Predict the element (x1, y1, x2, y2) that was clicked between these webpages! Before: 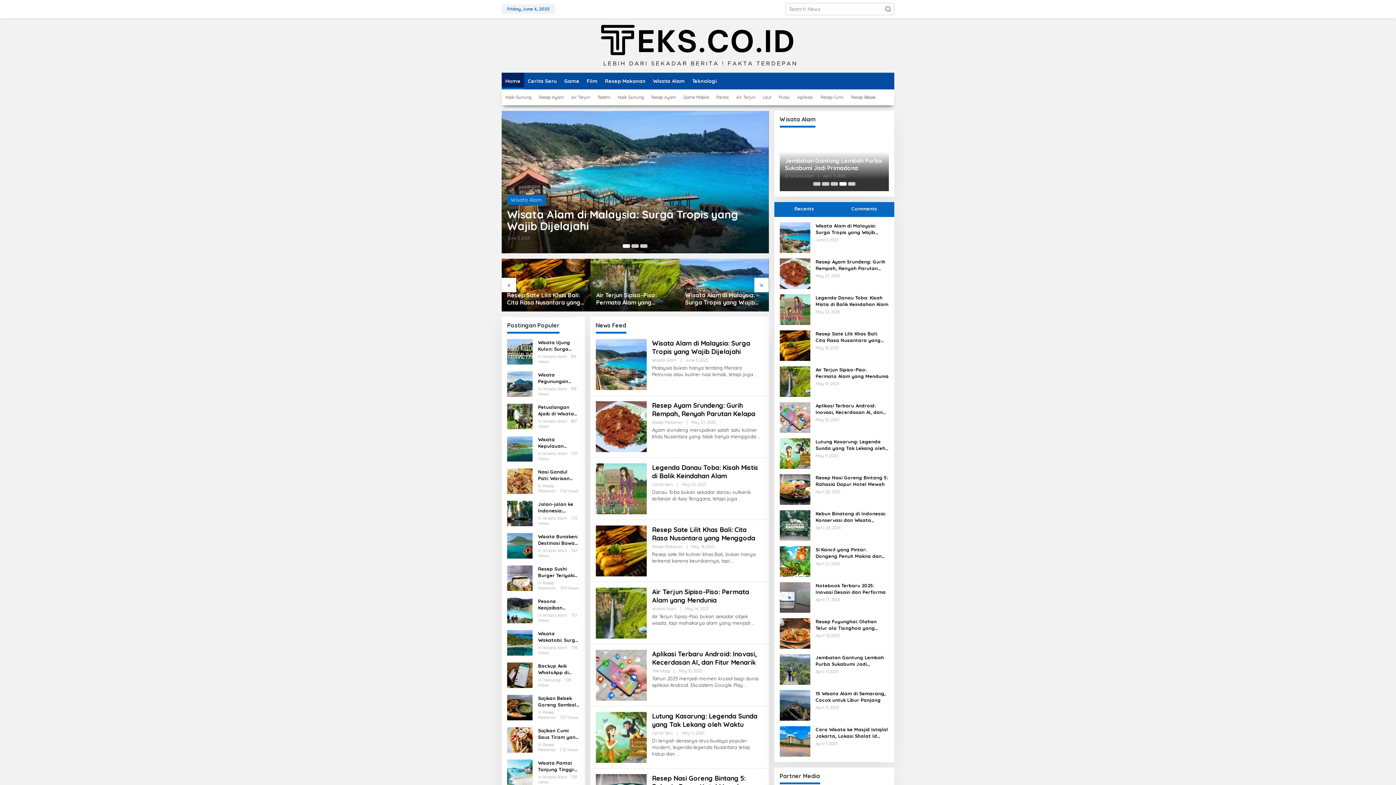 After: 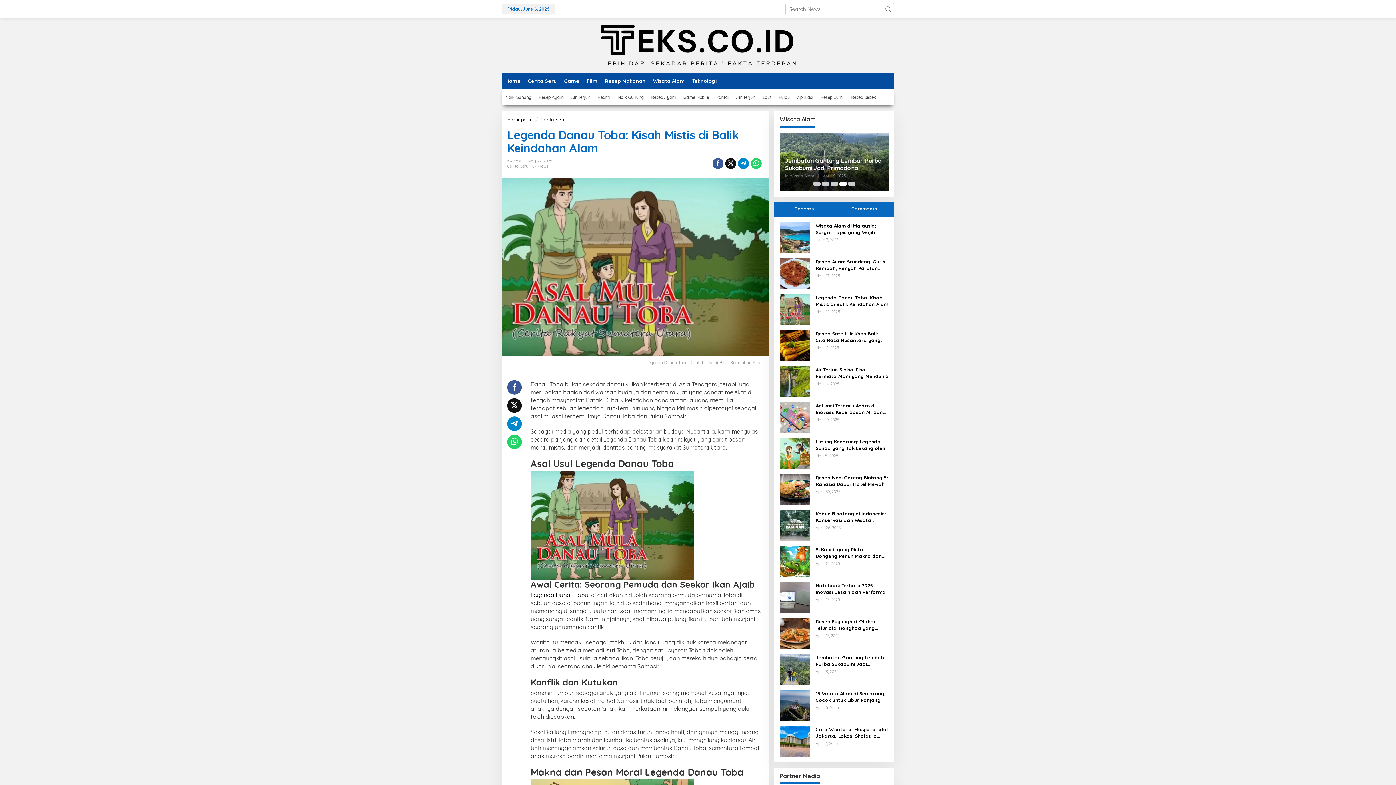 Action: label: Legenda Danau Toba: Kisah Mistis di Balik Keindahan Alam bbox: (815, 294, 889, 307)